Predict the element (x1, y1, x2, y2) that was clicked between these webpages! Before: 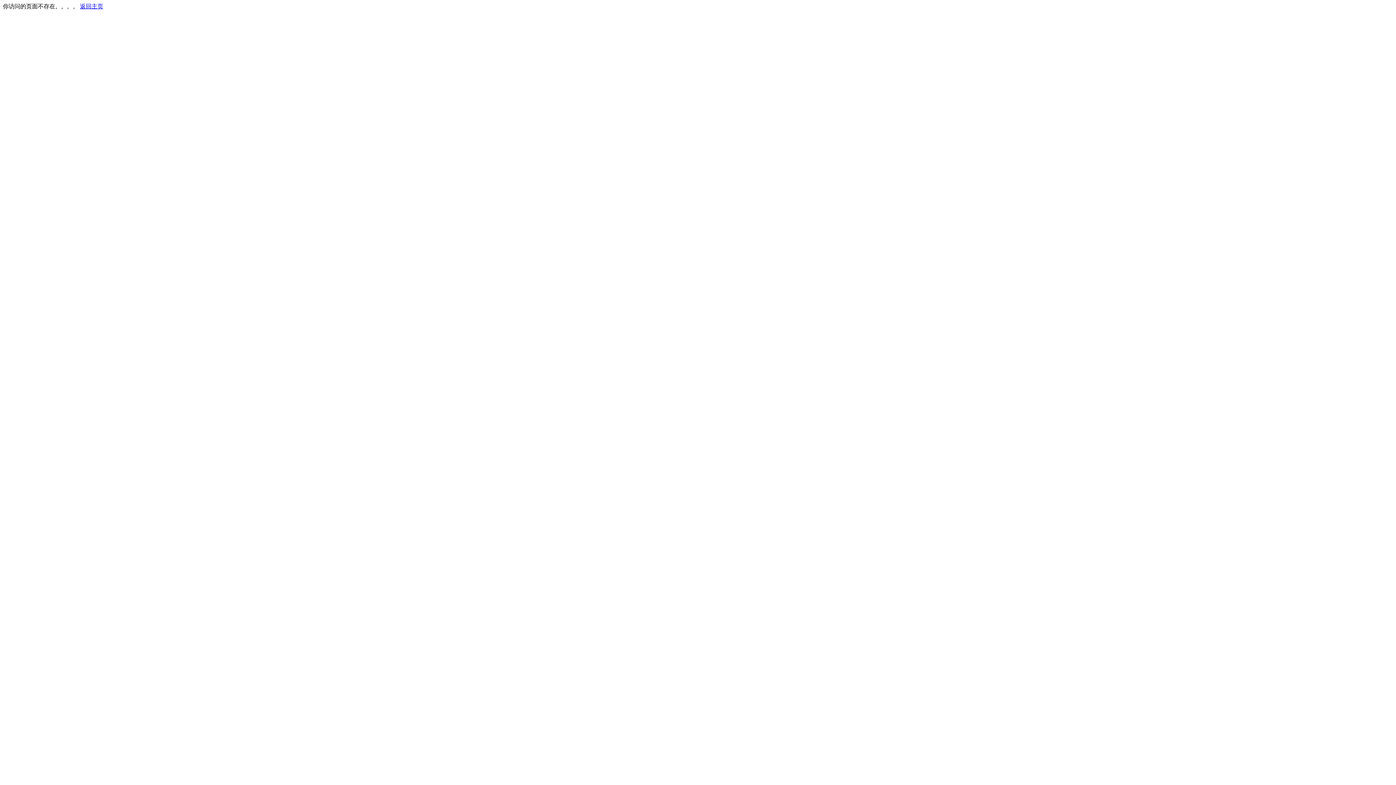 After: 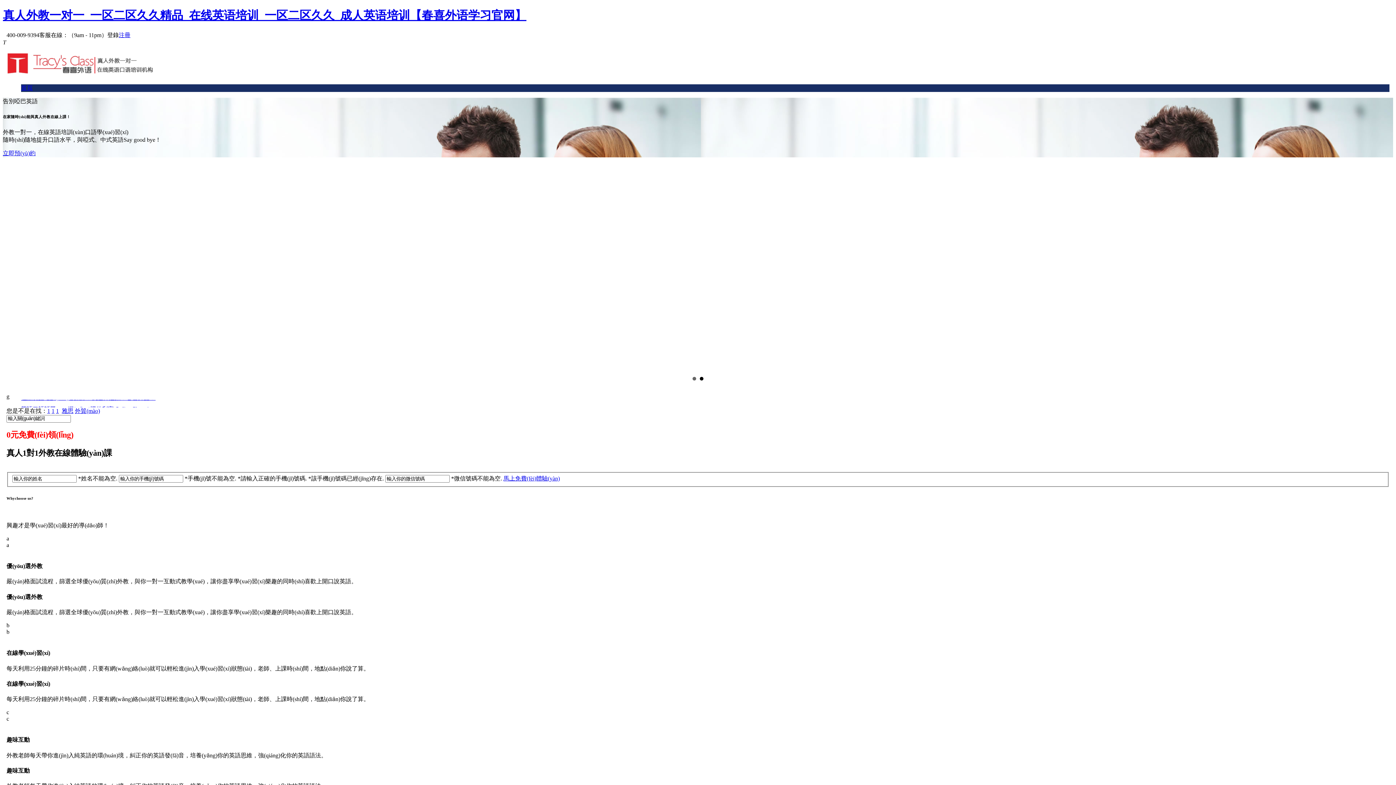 Action: label: 返回主页 bbox: (80, 3, 103, 9)